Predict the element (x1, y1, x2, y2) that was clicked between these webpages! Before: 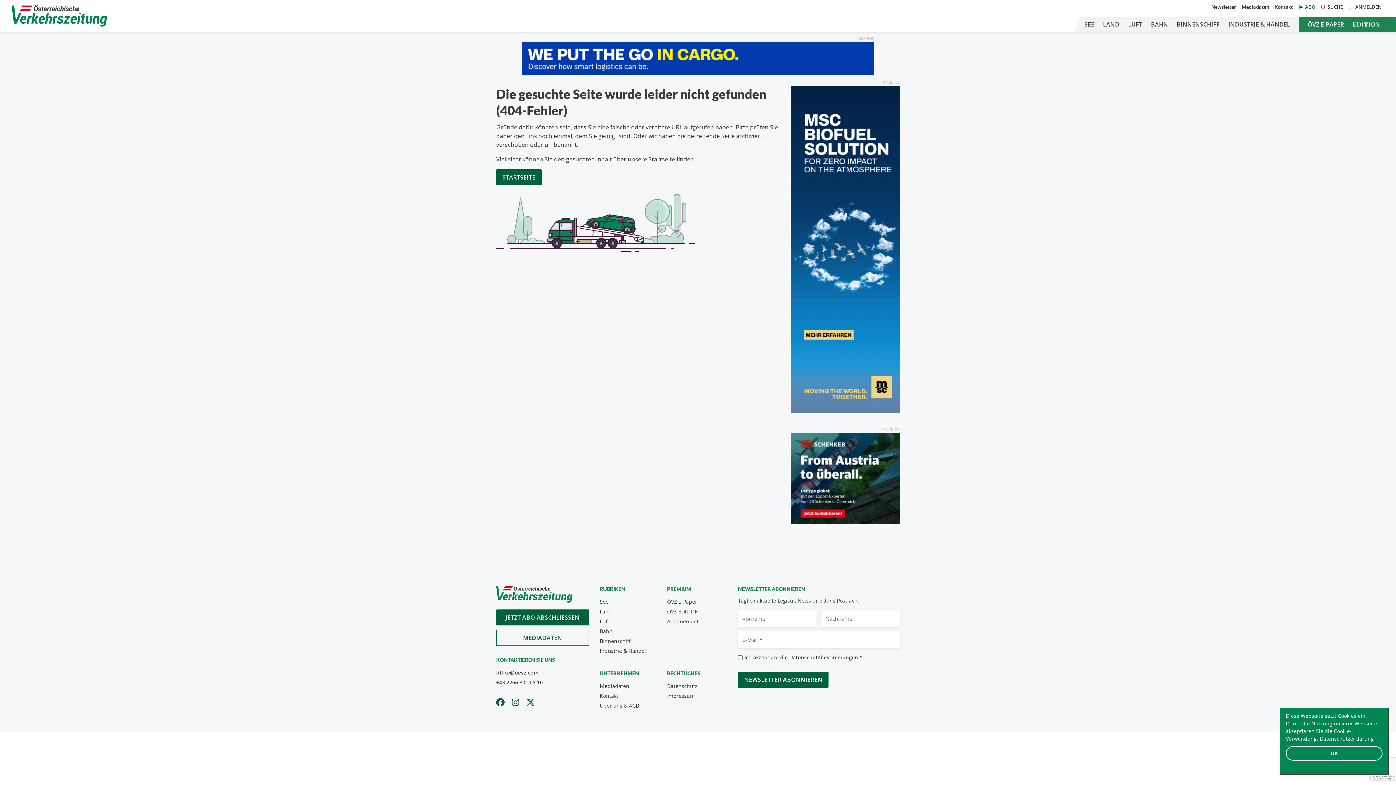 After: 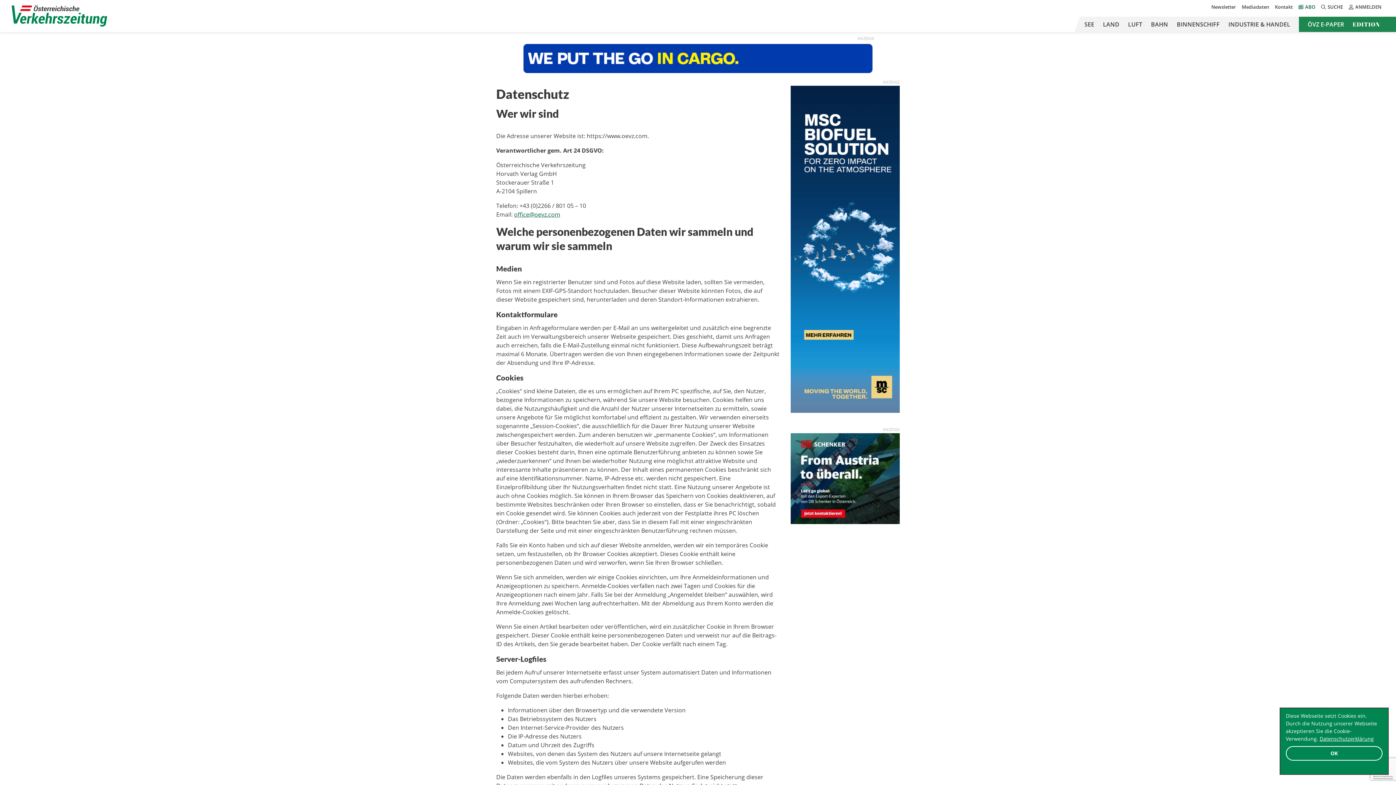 Action: bbox: (1320, 735, 1374, 742) label: Datenschutzerklärung